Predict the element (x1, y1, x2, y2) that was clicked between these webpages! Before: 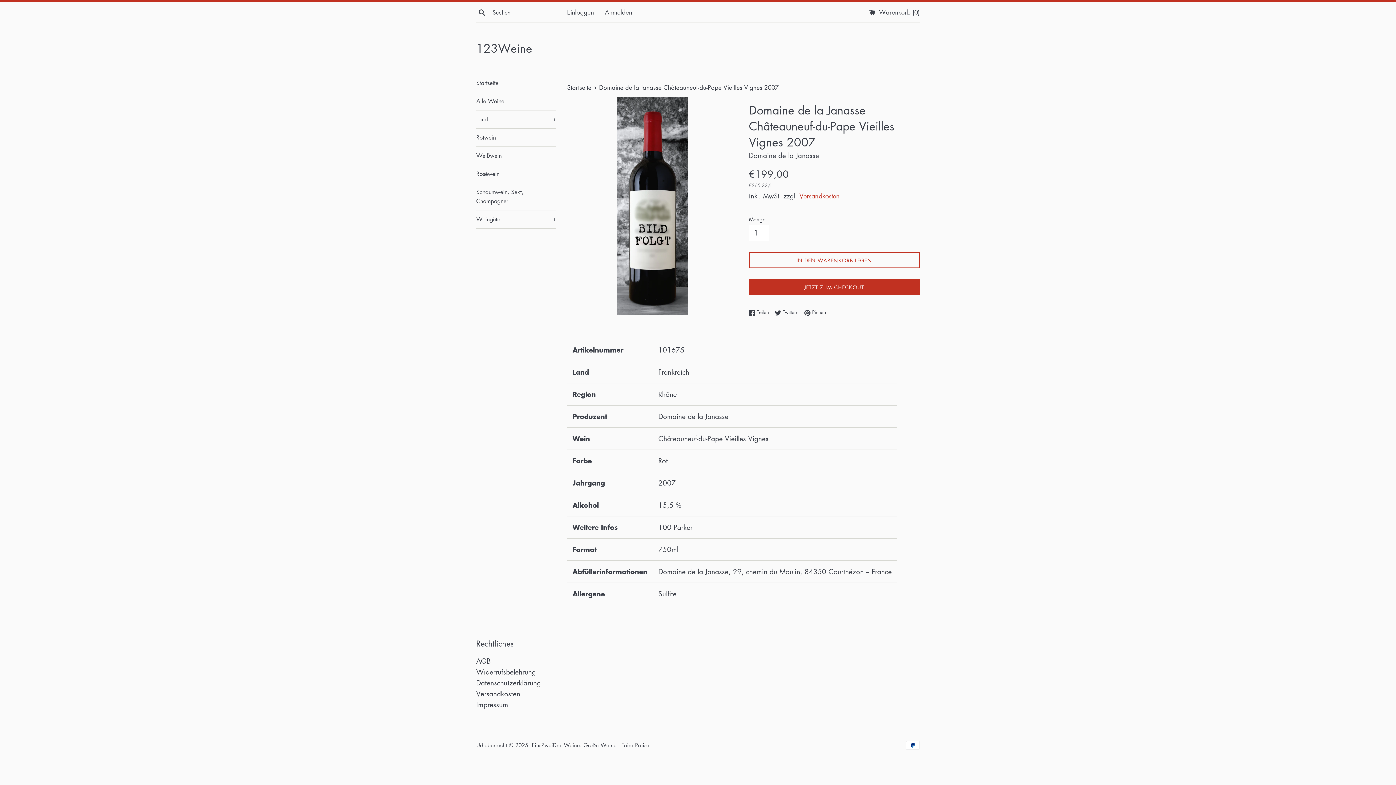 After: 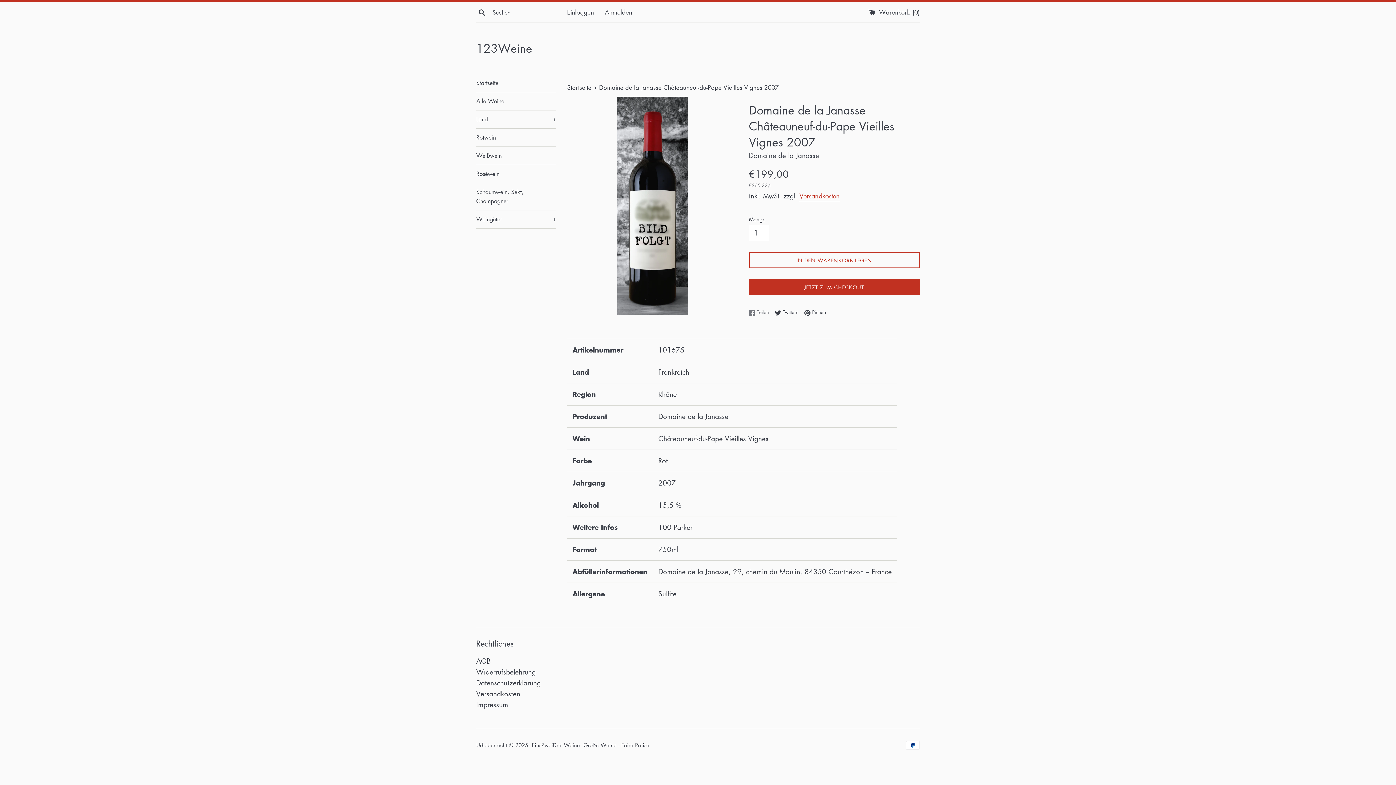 Action: label:  Teilen
Auf Facebook teilen bbox: (749, 308, 772, 316)